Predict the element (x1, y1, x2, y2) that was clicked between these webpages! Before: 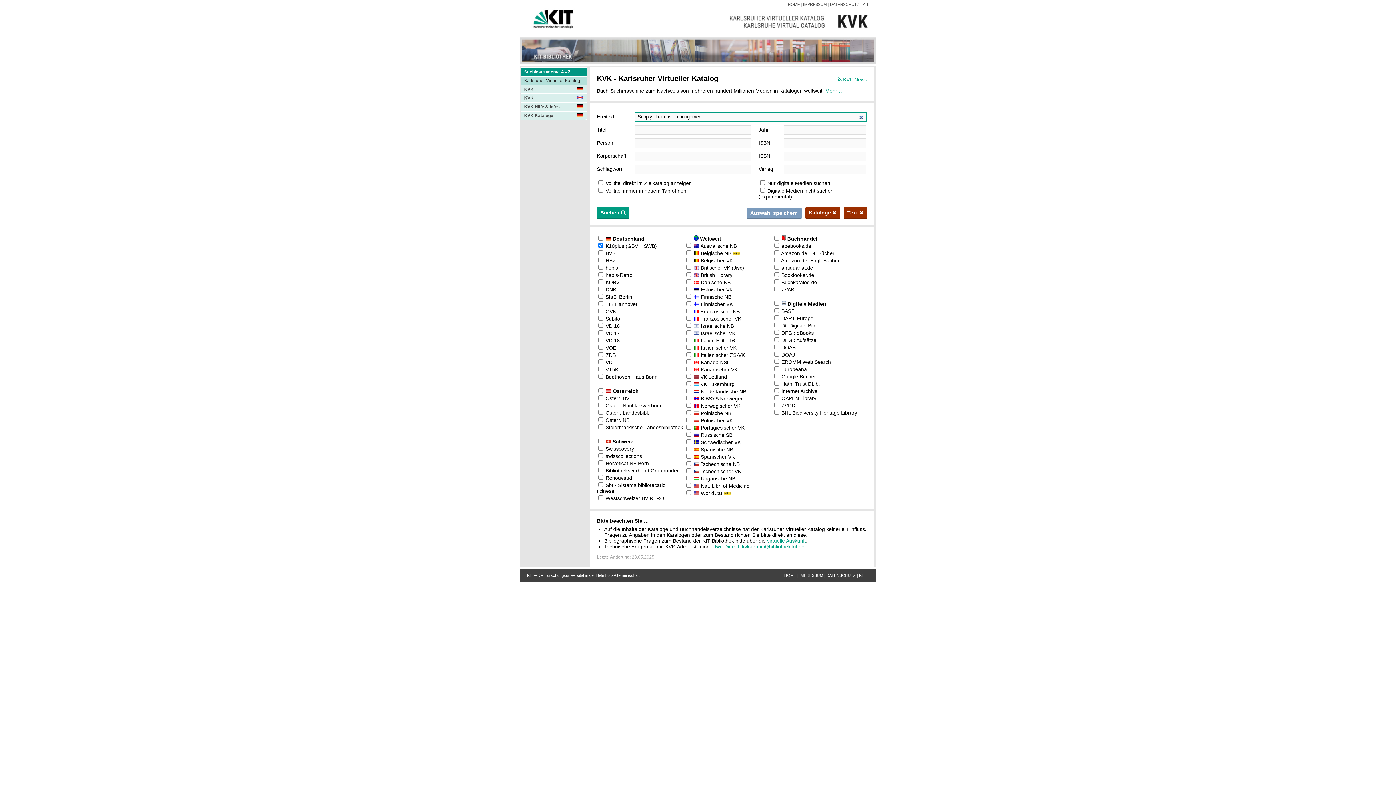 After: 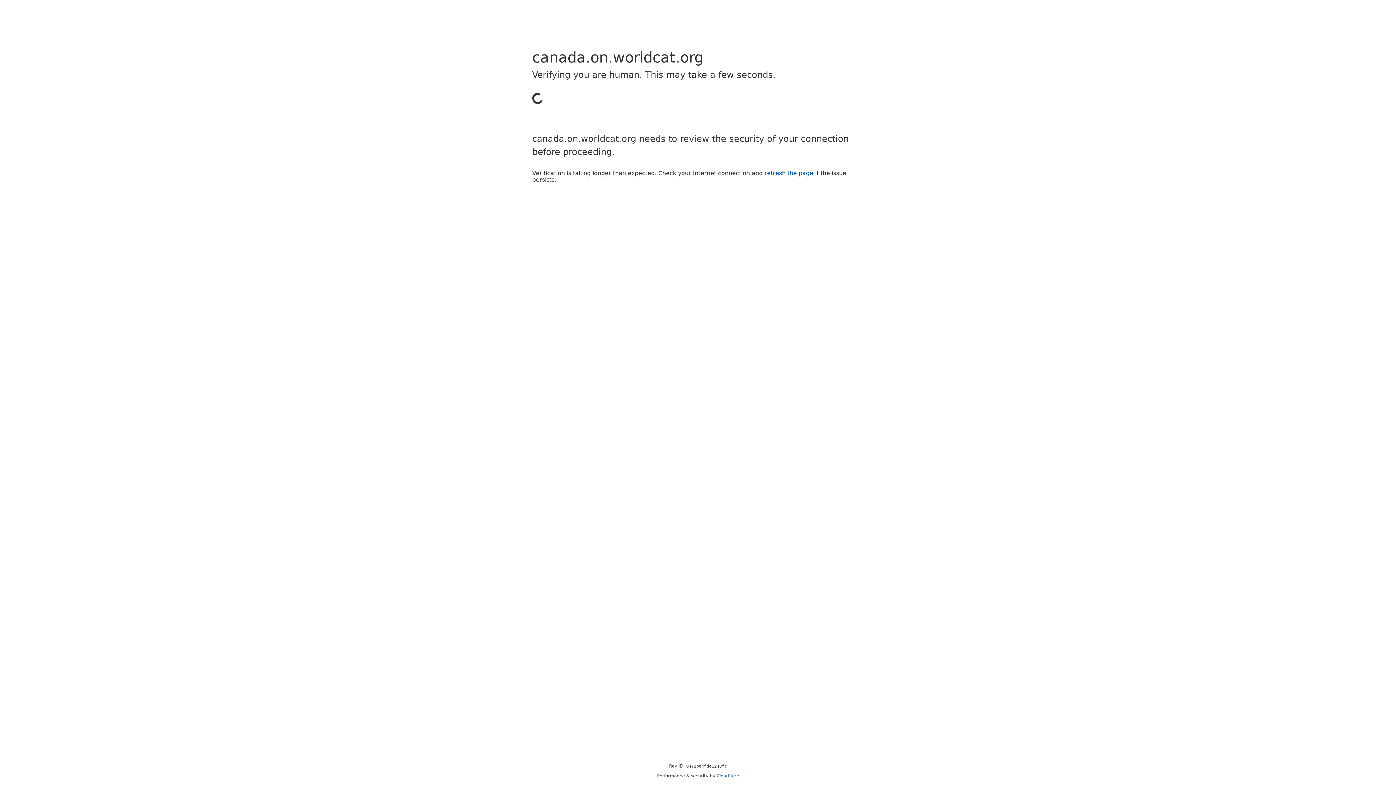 Action: label: Kanadischer VK bbox: (701, 366, 737, 372)